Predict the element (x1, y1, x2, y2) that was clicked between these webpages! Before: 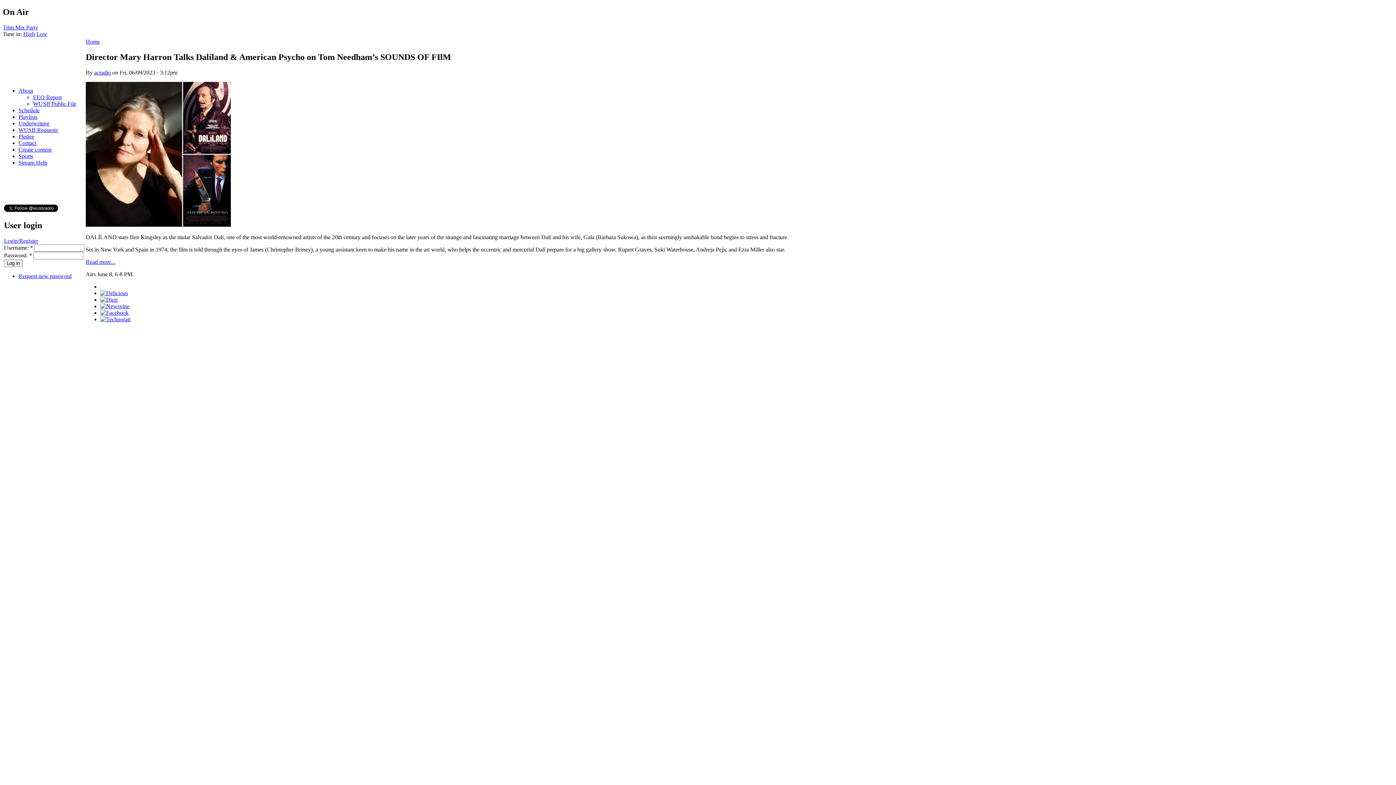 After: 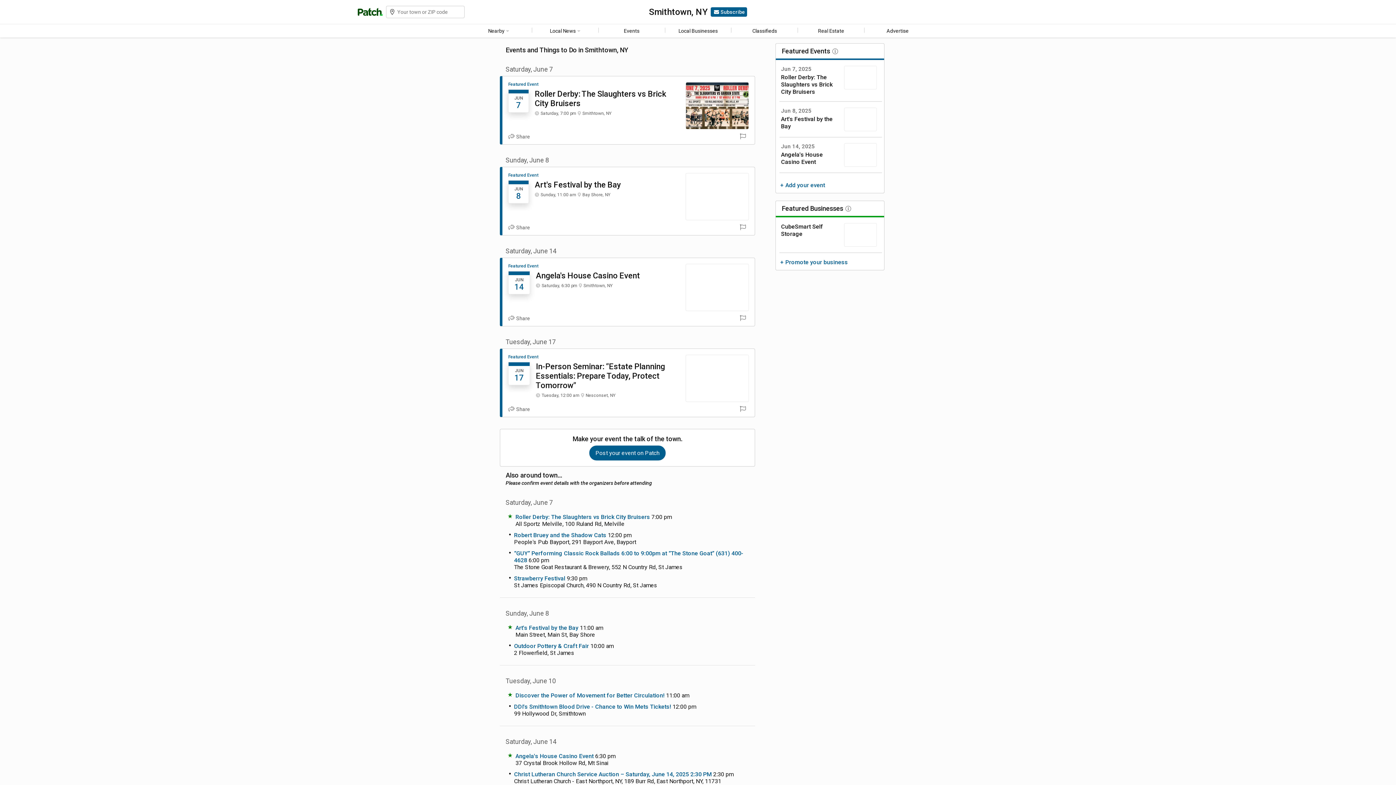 Action: bbox: (85, 258, 115, 264) label: Read more...